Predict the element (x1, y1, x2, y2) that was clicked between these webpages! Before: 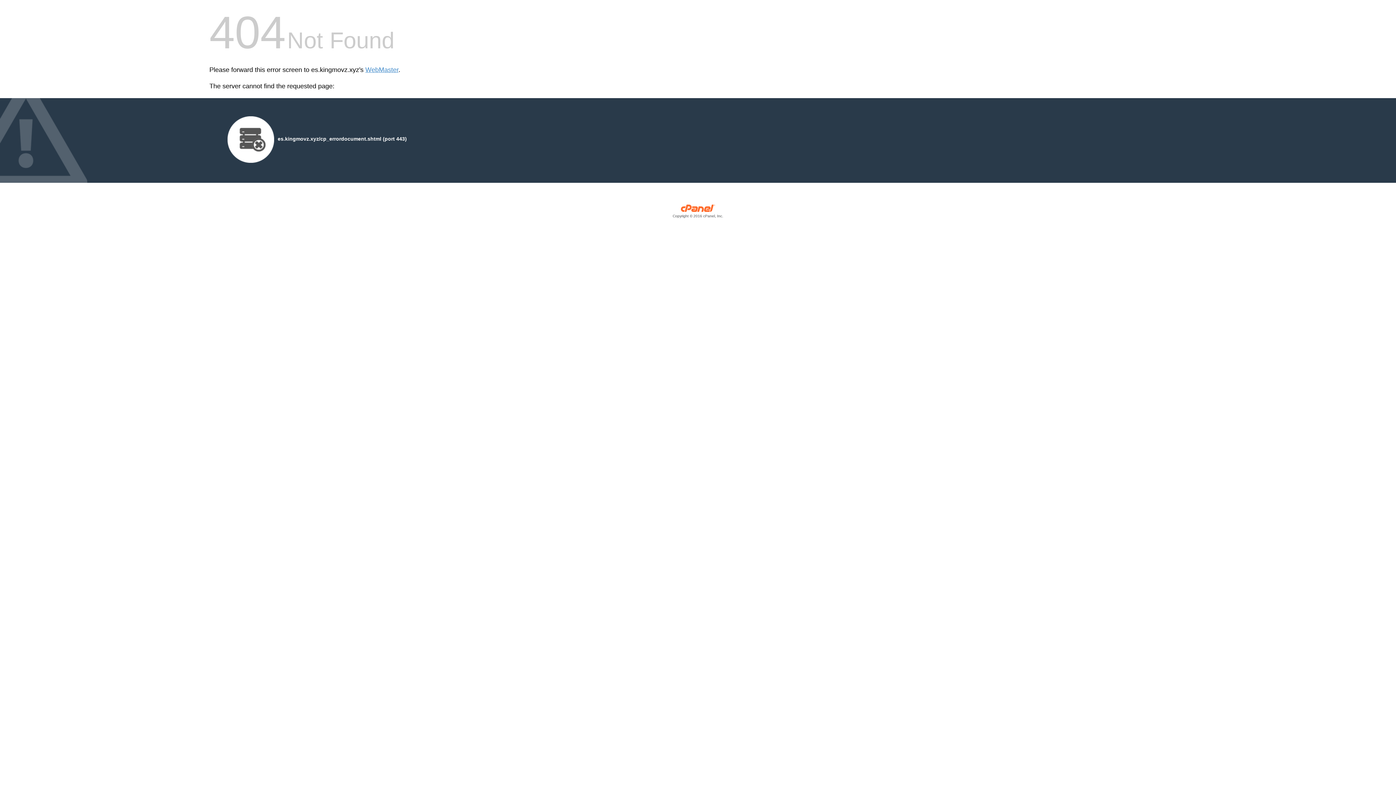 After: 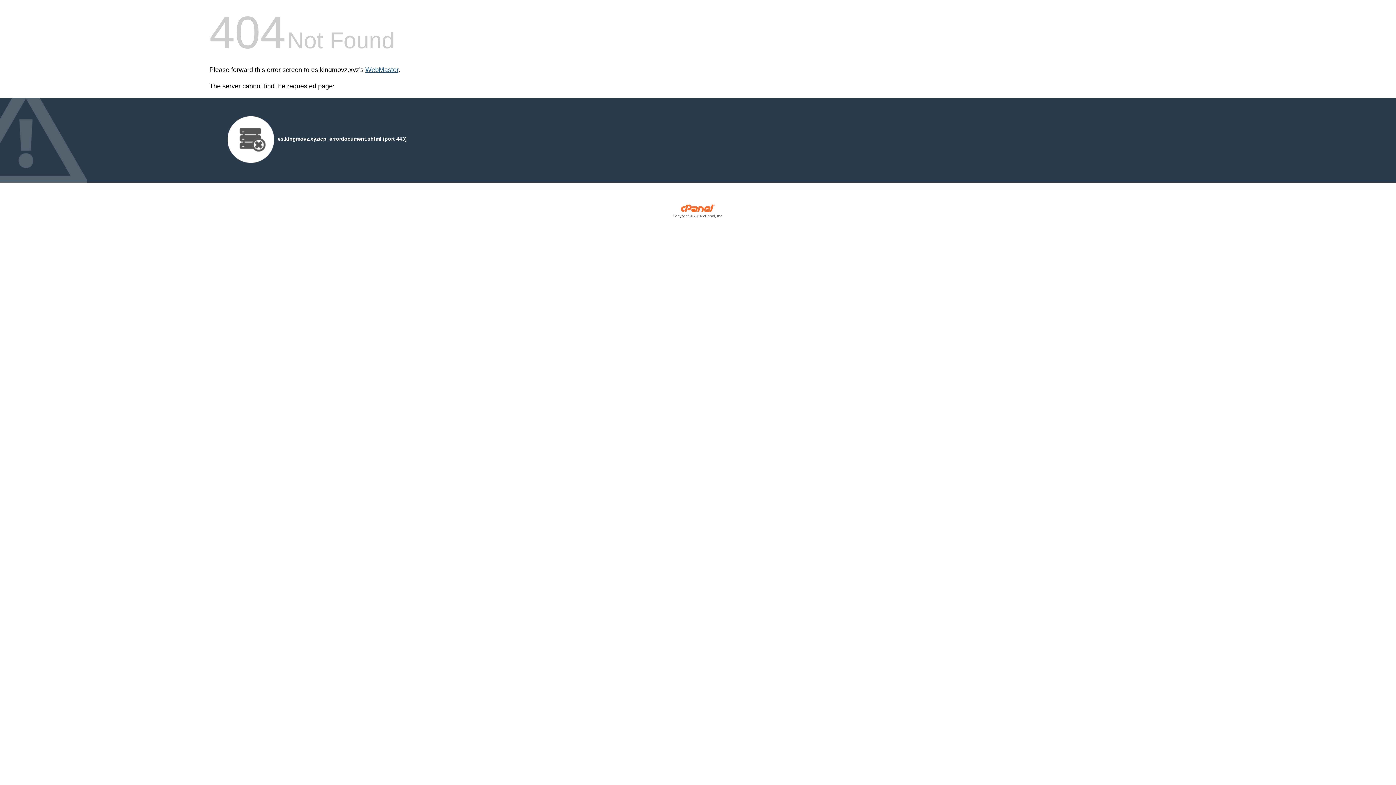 Action: label: WebMaster bbox: (365, 66, 398, 73)